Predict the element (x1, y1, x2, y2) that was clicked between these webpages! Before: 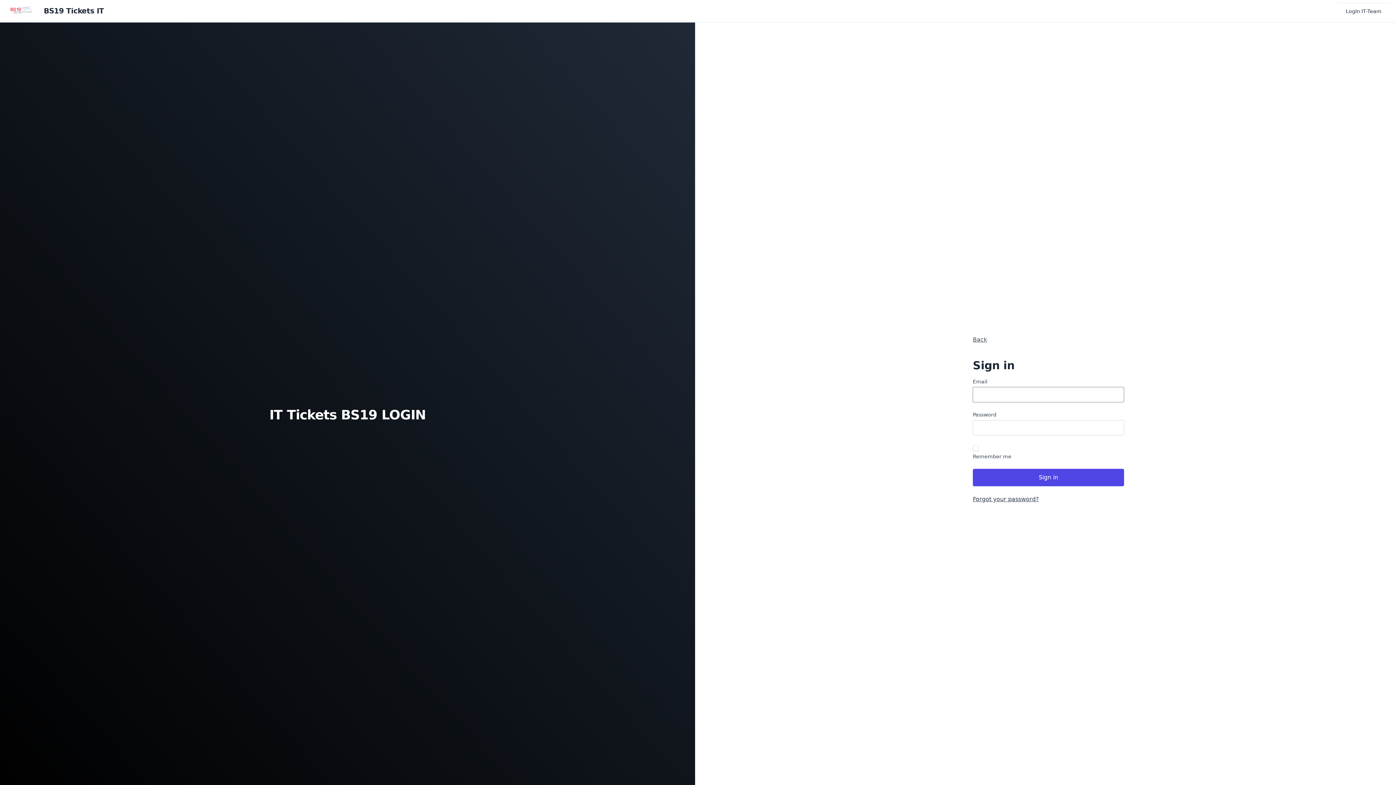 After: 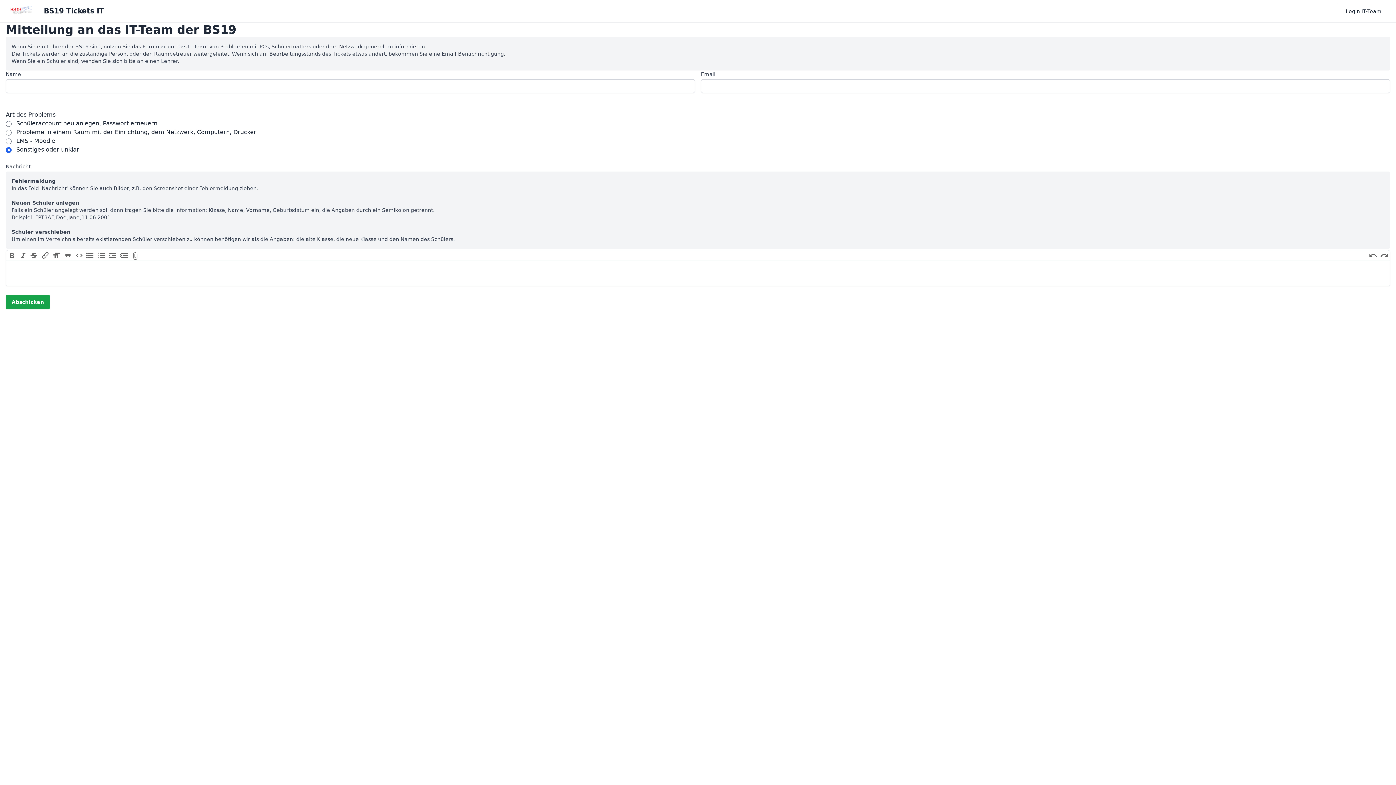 Action: bbox: (973, 335, 1124, 344) label: Back